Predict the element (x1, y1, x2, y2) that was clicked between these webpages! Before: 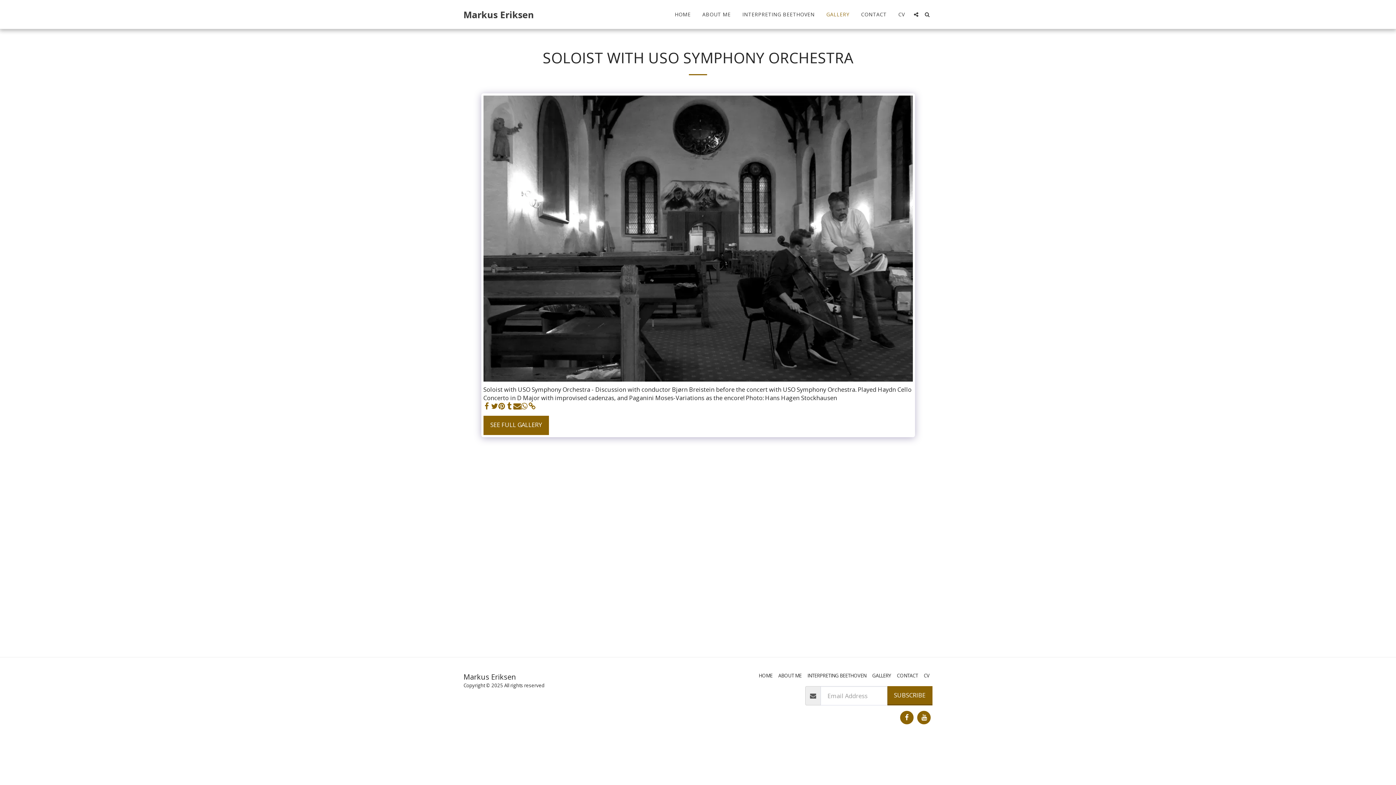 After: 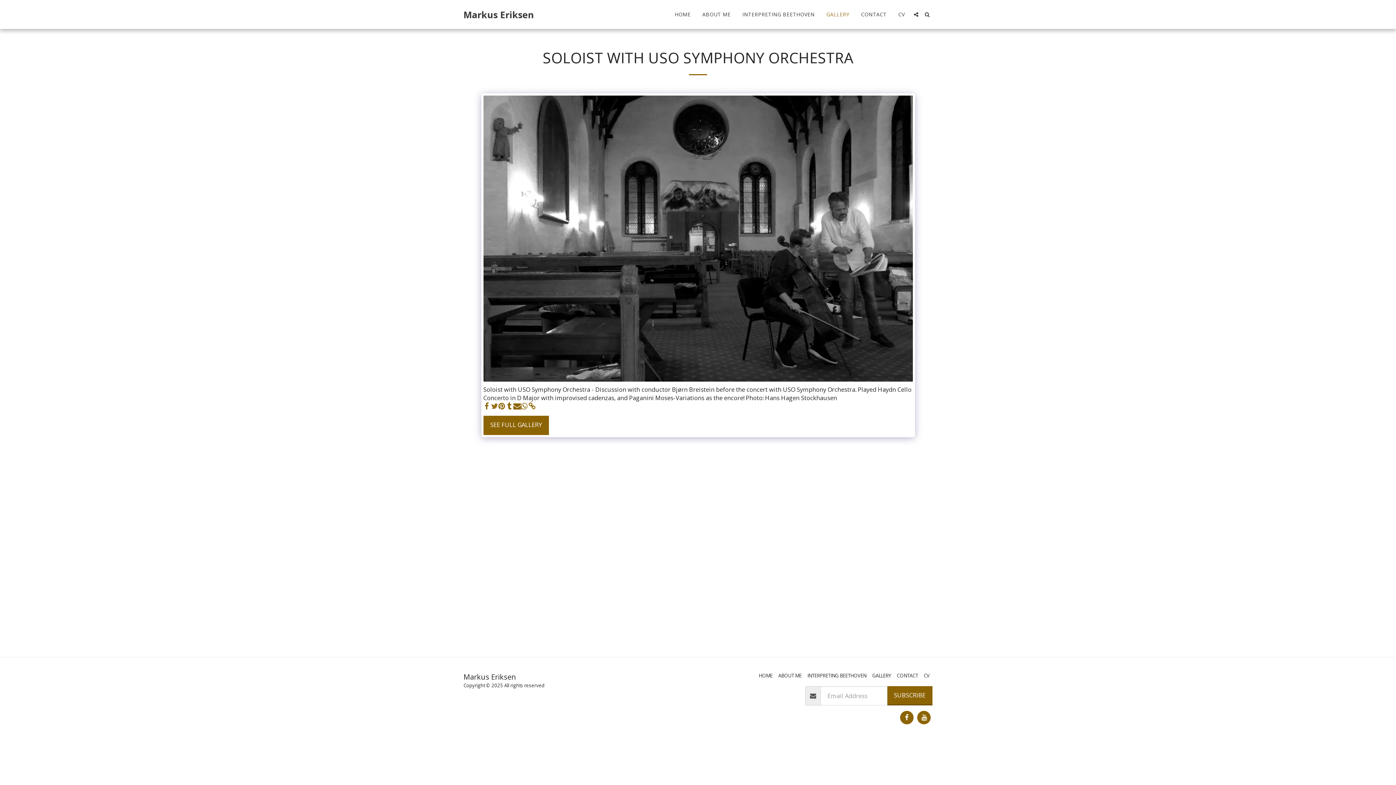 Action: label:   bbox: (490, 402, 498, 410)